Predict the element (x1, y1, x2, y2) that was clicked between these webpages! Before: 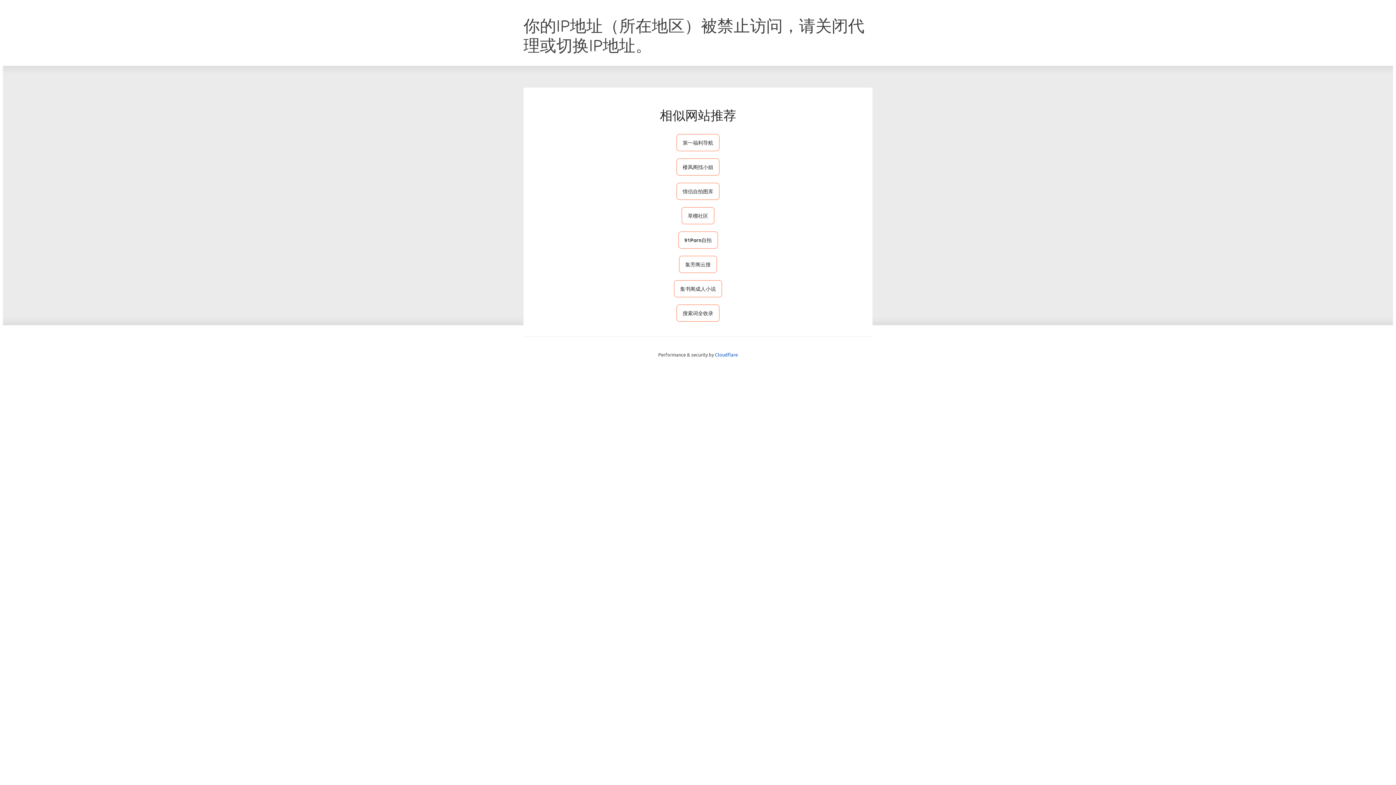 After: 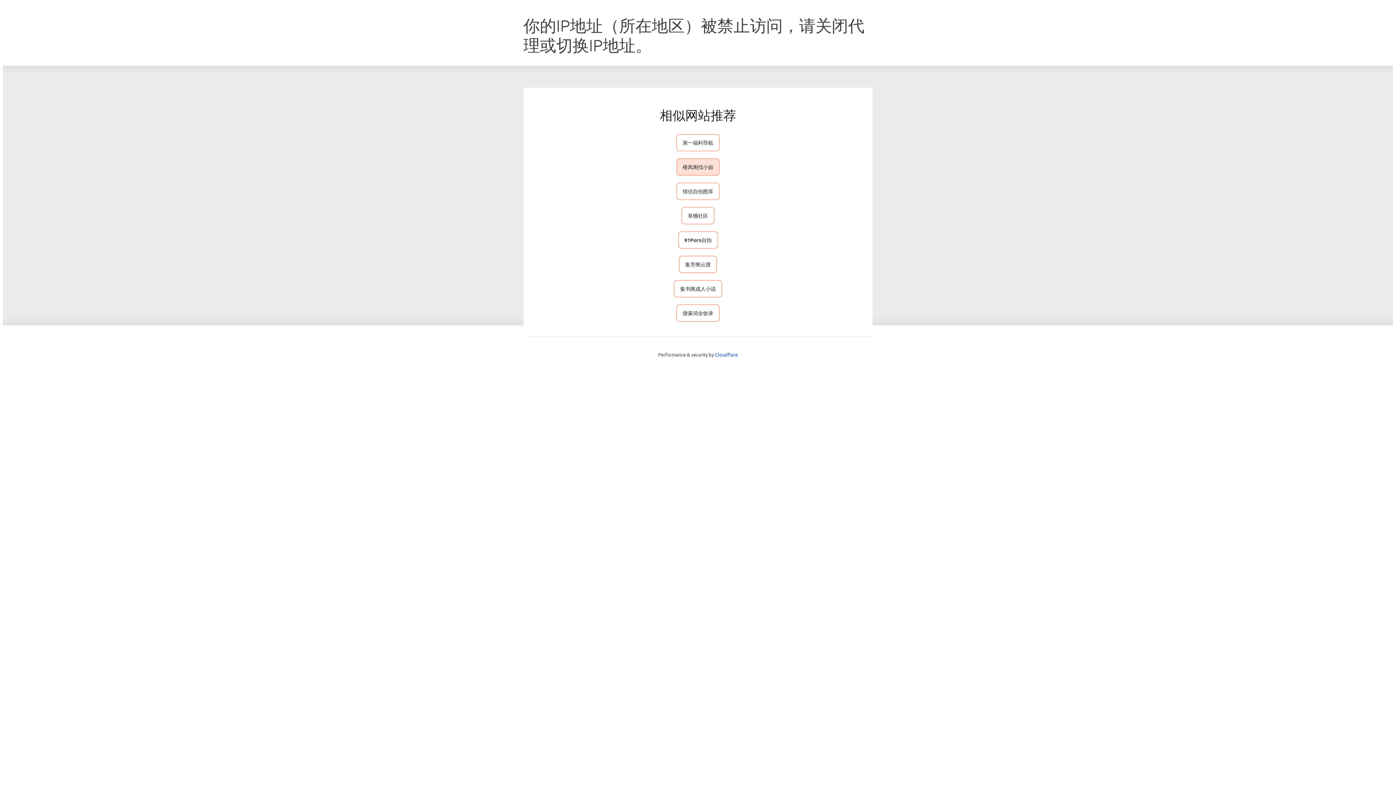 Action: label: 楼凤阁找小姐 bbox: (676, 158, 719, 175)